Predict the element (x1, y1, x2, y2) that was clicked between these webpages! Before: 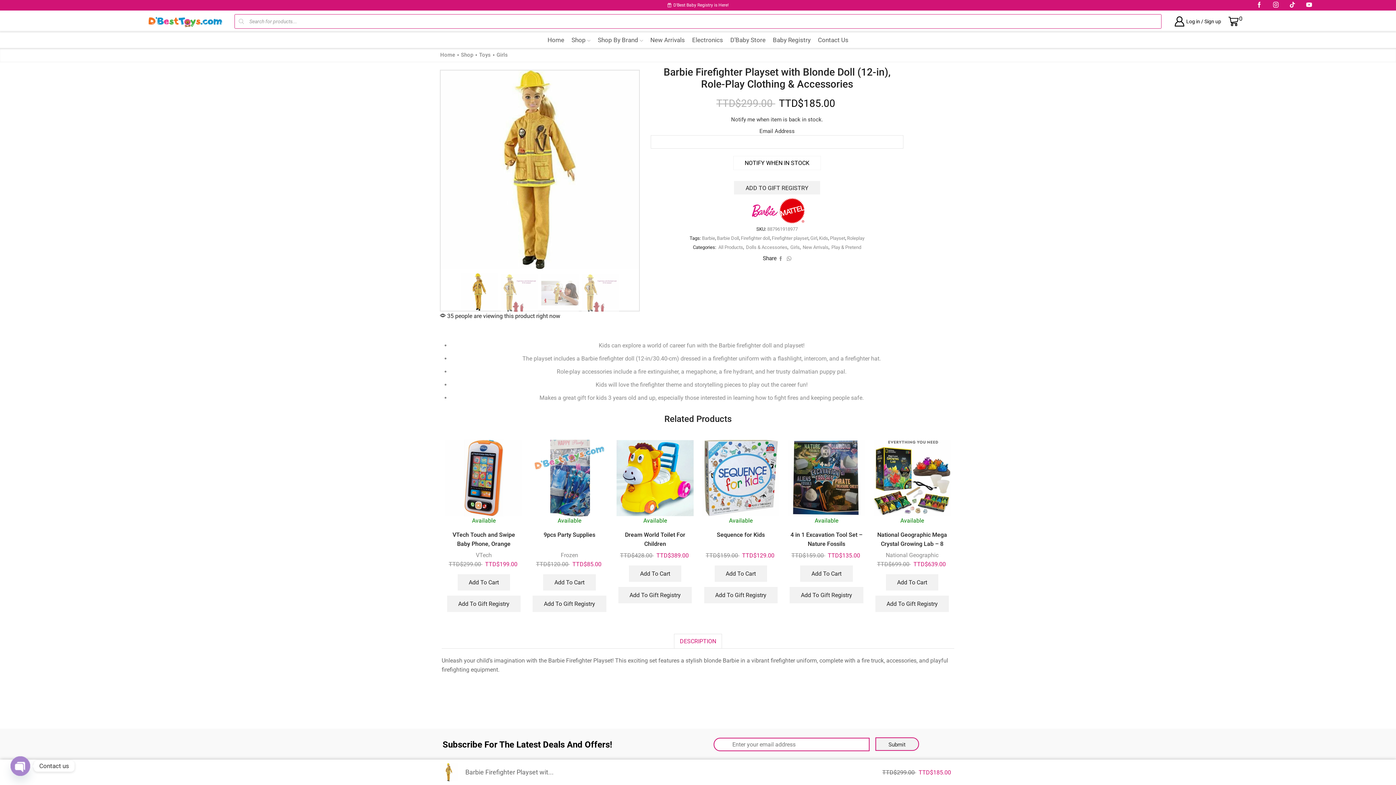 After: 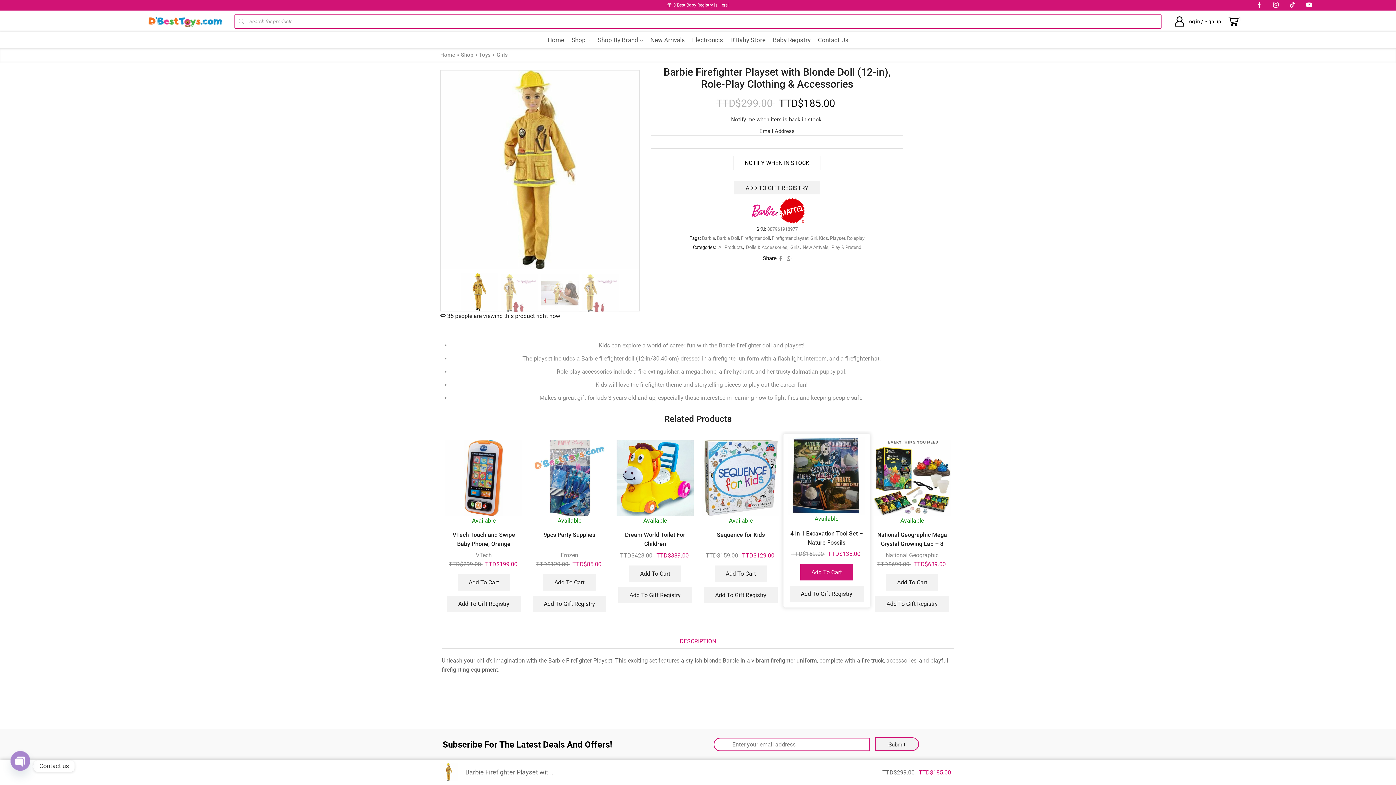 Action: label: Add to cart: “4 in 1 Excavation Tool Set - Nature Fossils” bbox: (800, 566, 853, 582)